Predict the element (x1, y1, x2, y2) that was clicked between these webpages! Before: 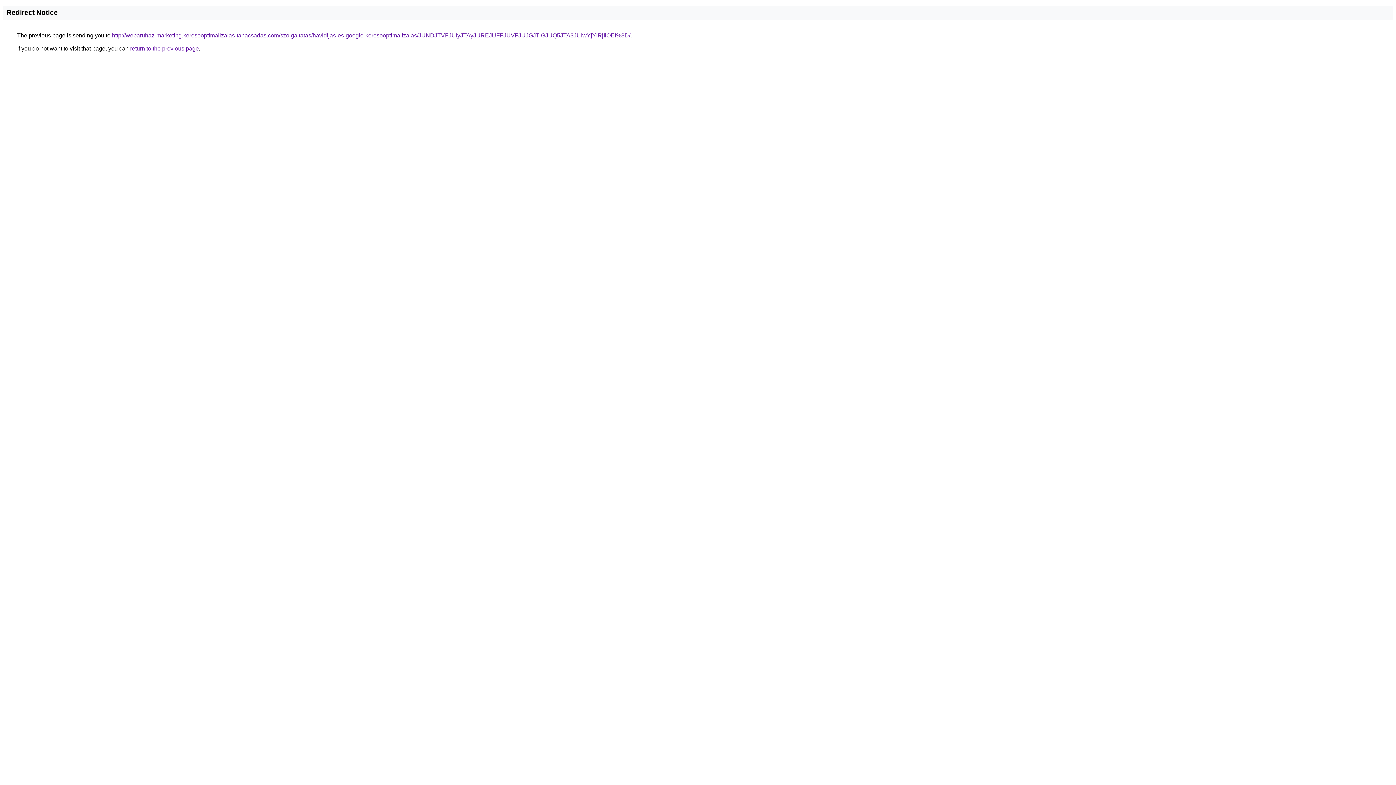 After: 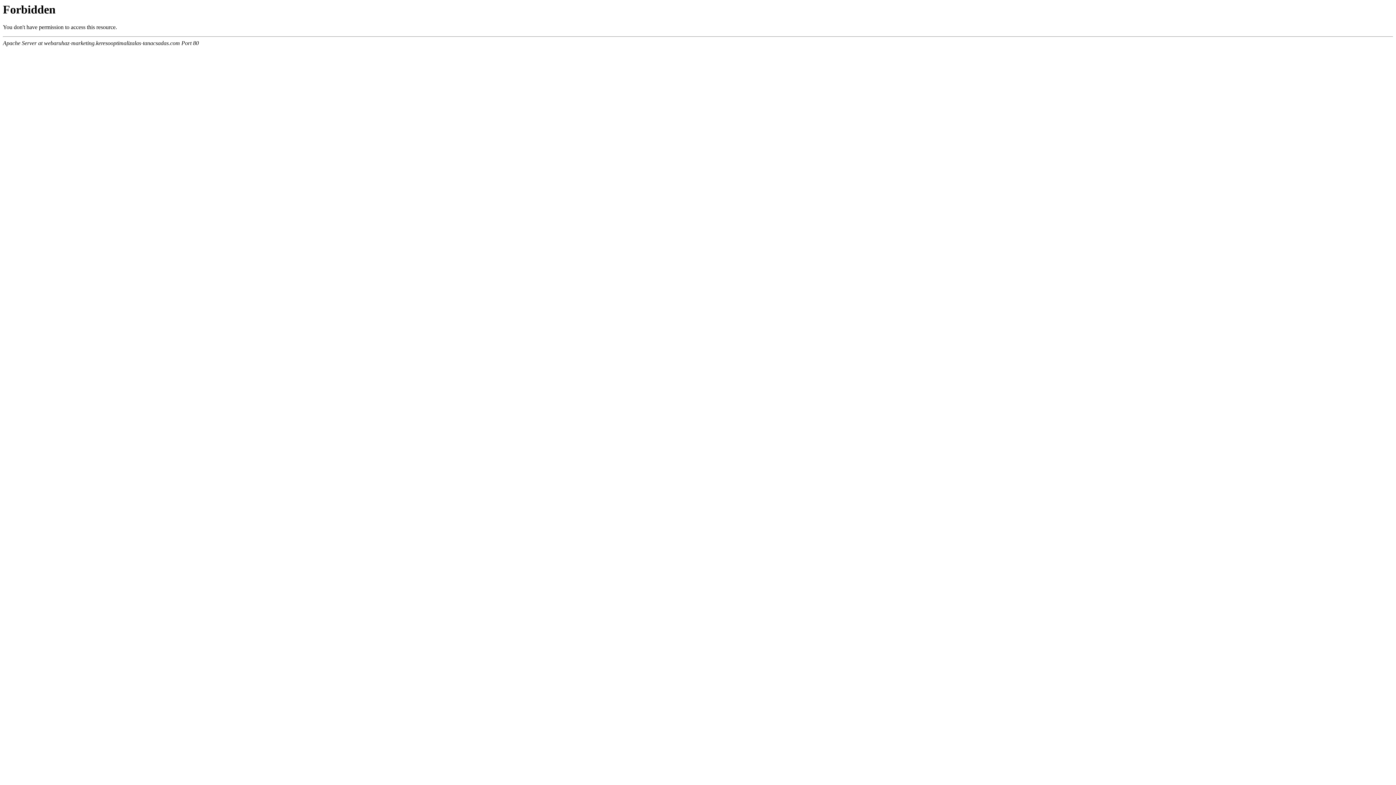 Action: label: http://webaruhaz-marketing.keresooptimalizalas-tanacsadas.com/szolgaltatas/havidijas-es-google-keresooptimalizalas/JUNDJTVFJUIyJTAyJUREJUFFJUVFJUJGJTlGJUQ5JTA3JUIwYjYlRjIlOEI%3D/ bbox: (112, 32, 630, 38)